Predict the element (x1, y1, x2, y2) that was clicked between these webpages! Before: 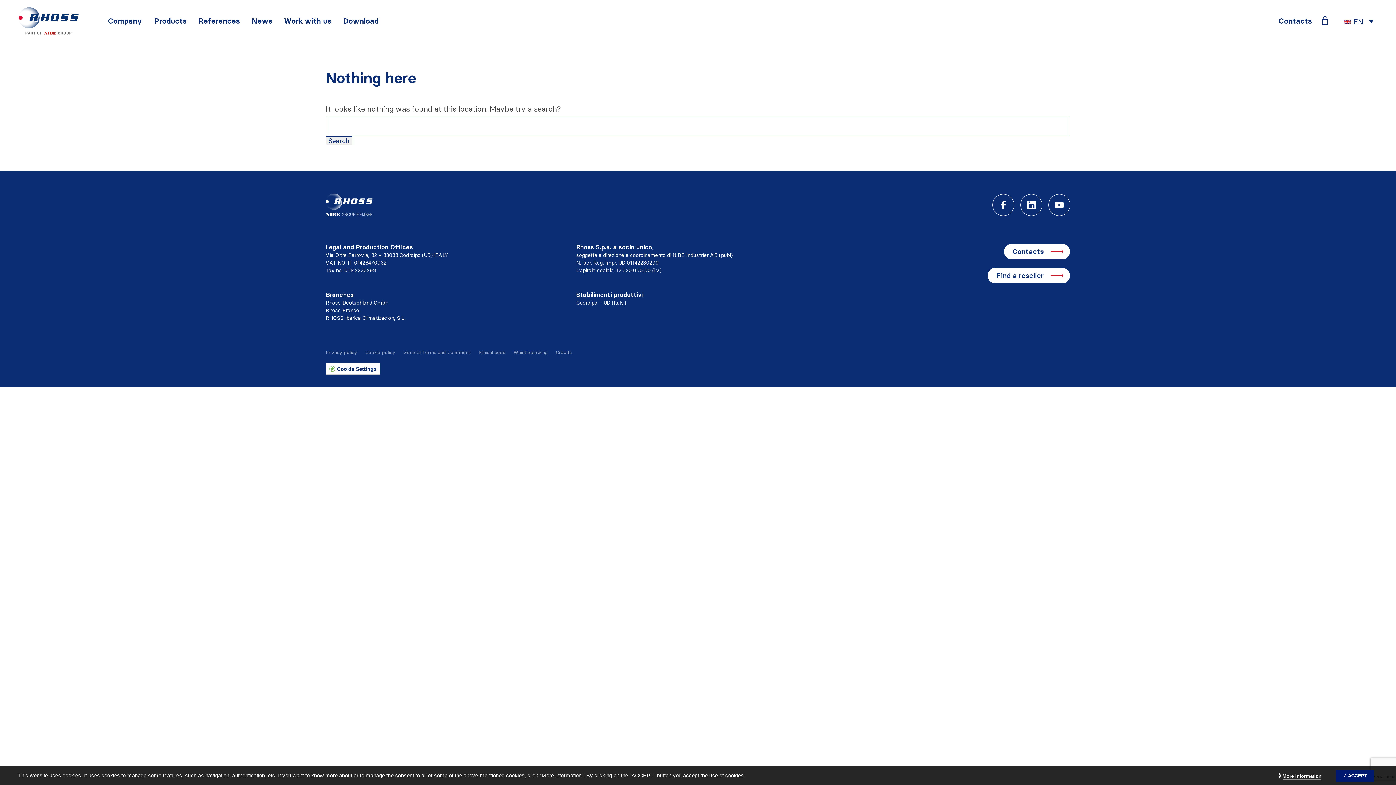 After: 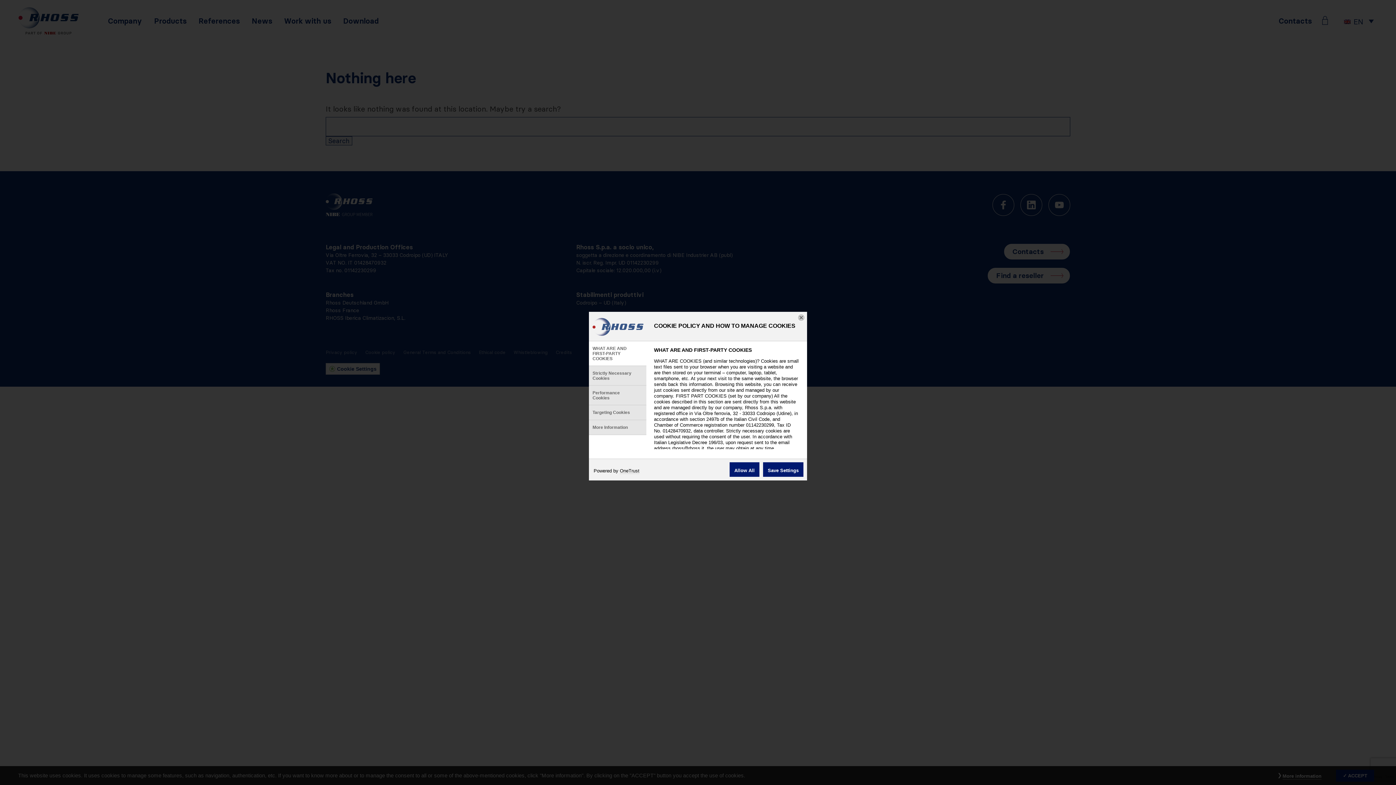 Action: label: More information bbox: (1282, 773, 1321, 780)